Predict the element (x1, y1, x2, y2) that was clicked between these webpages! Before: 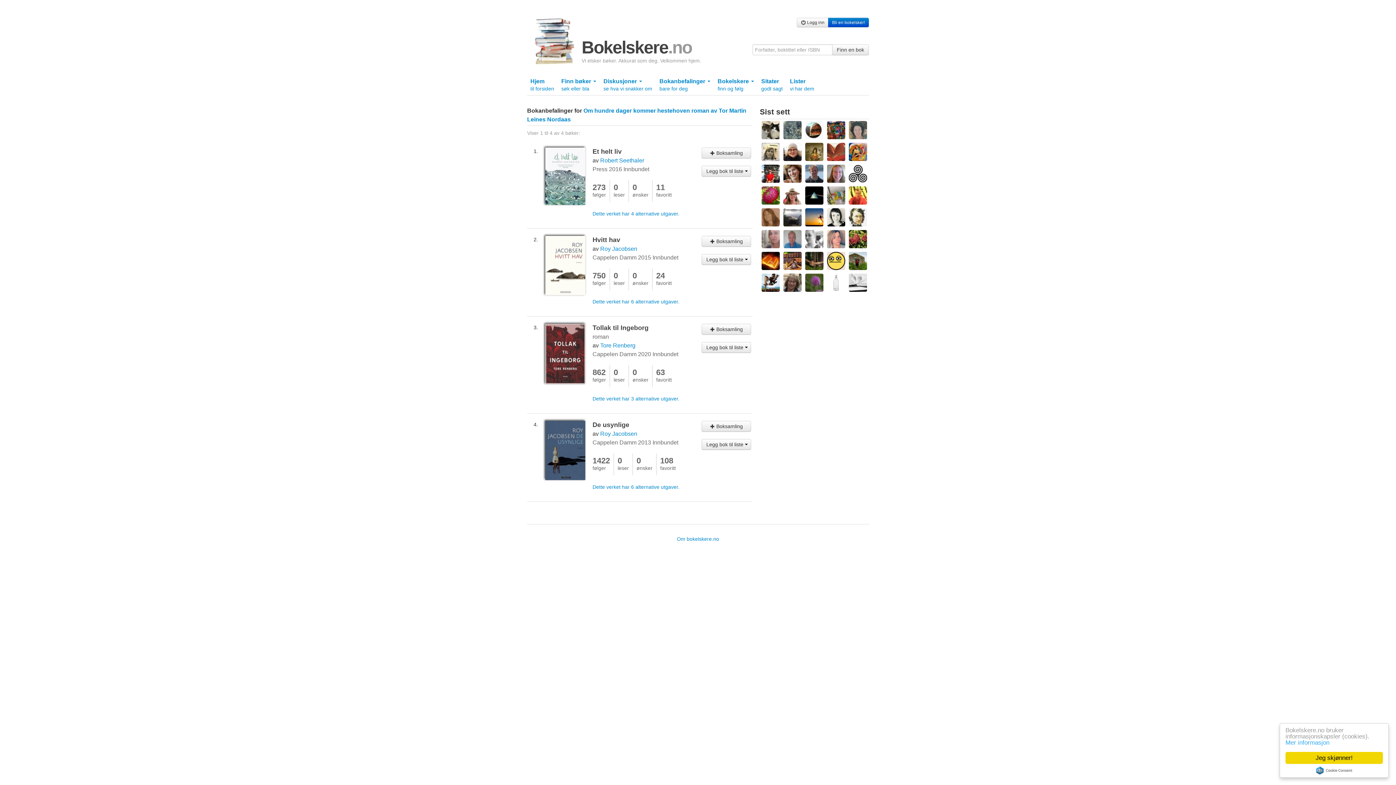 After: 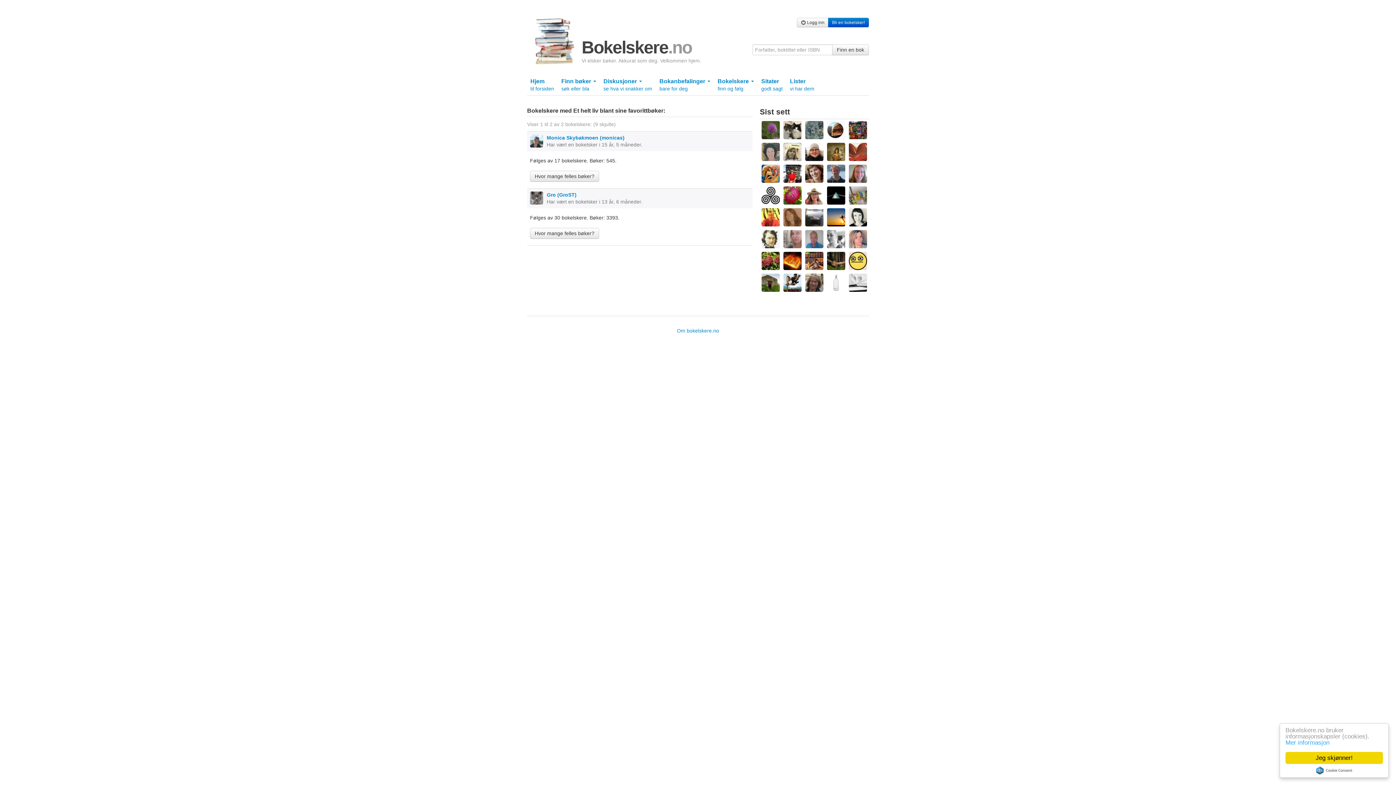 Action: label: 11
favoritt bbox: (652, 180, 672, 202)